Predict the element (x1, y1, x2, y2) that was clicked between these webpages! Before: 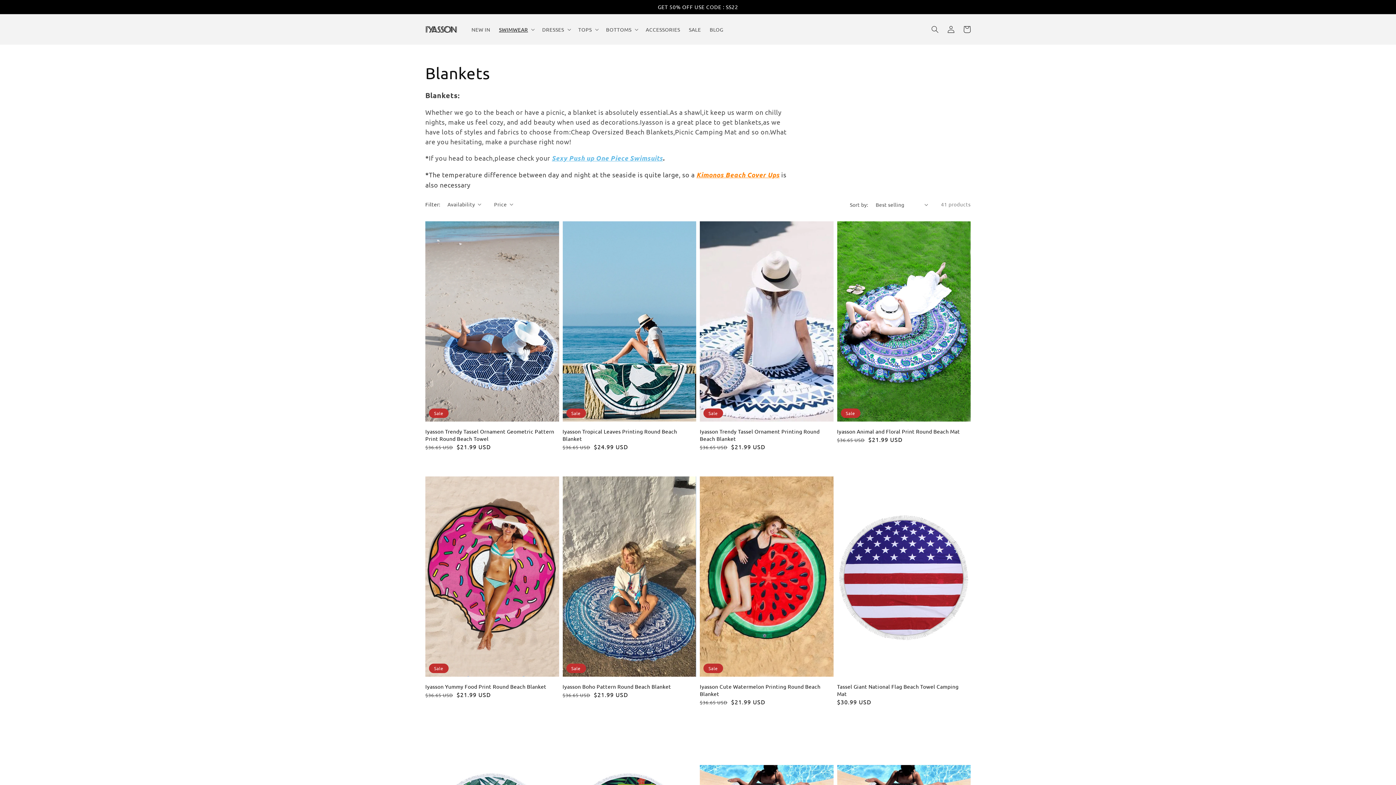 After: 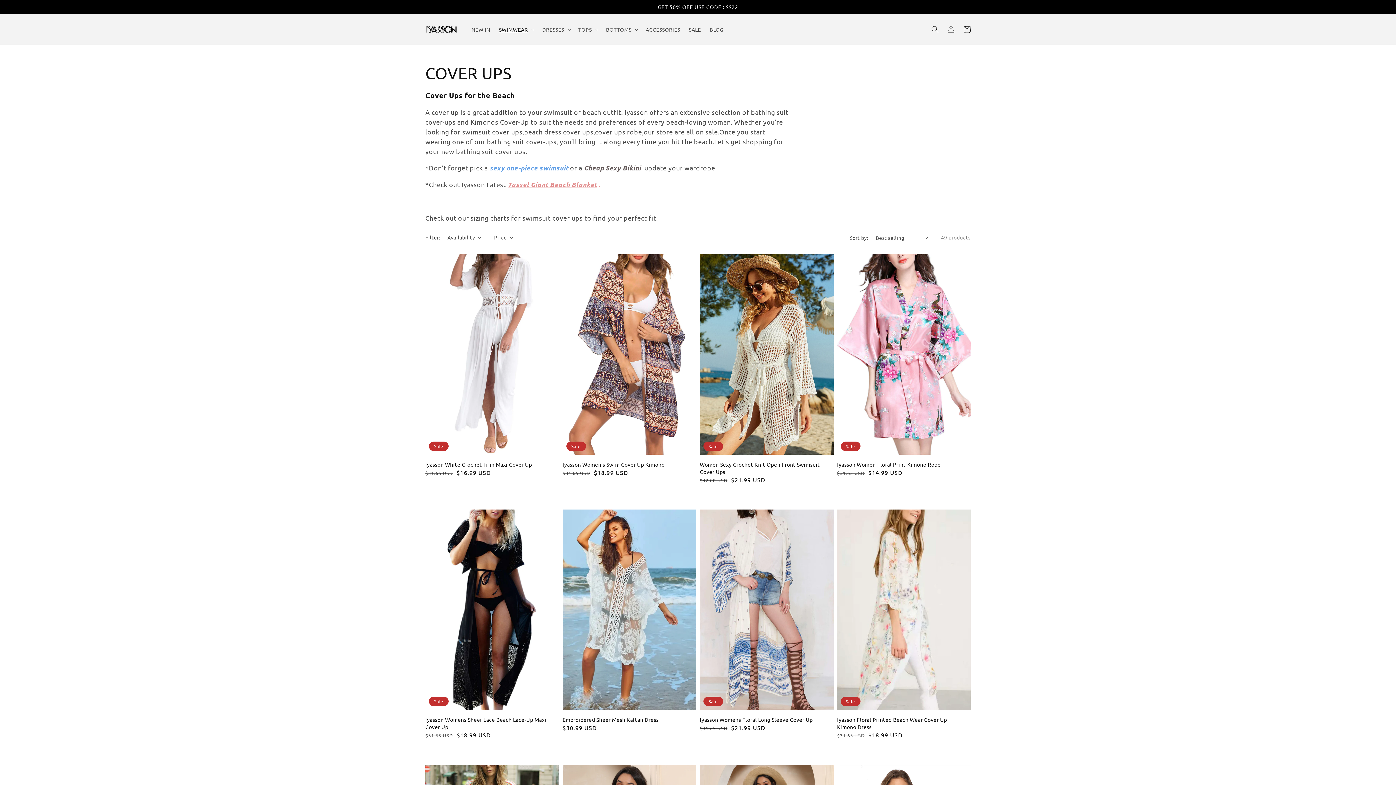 Action: label: Kimonos Beach Cover Ups bbox: (696, 170, 779, 178)